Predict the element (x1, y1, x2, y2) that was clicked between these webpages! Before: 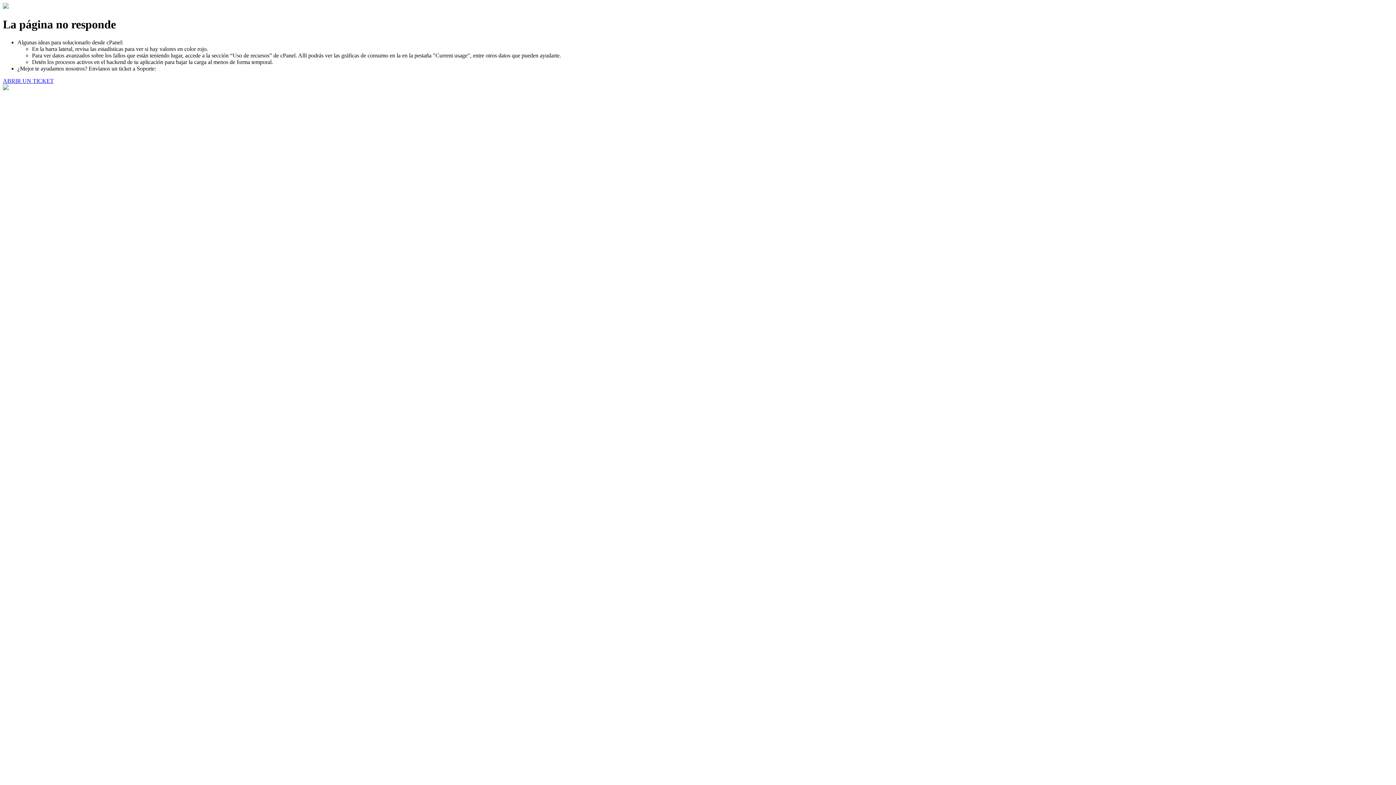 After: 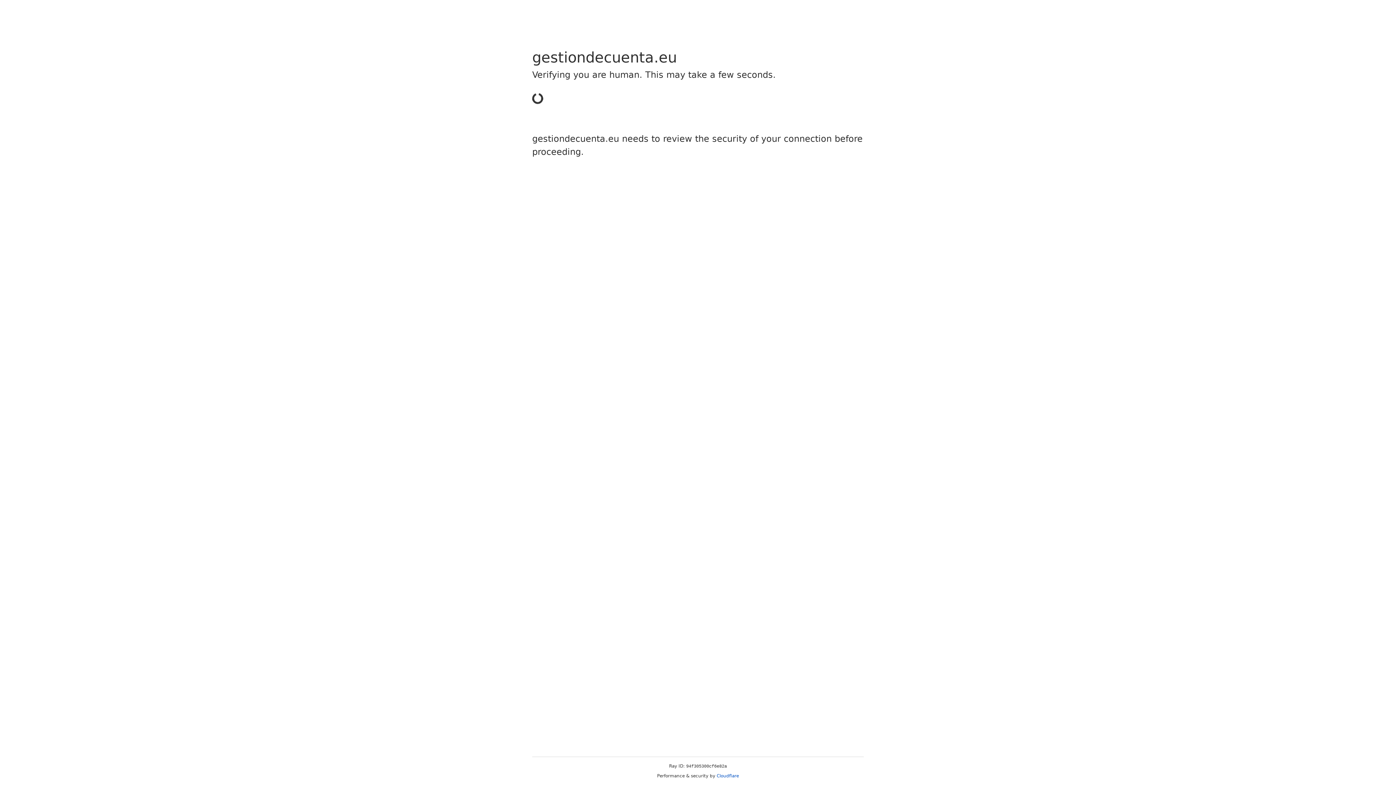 Action: label: ABRIR UN TICKET bbox: (2, 77, 53, 83)